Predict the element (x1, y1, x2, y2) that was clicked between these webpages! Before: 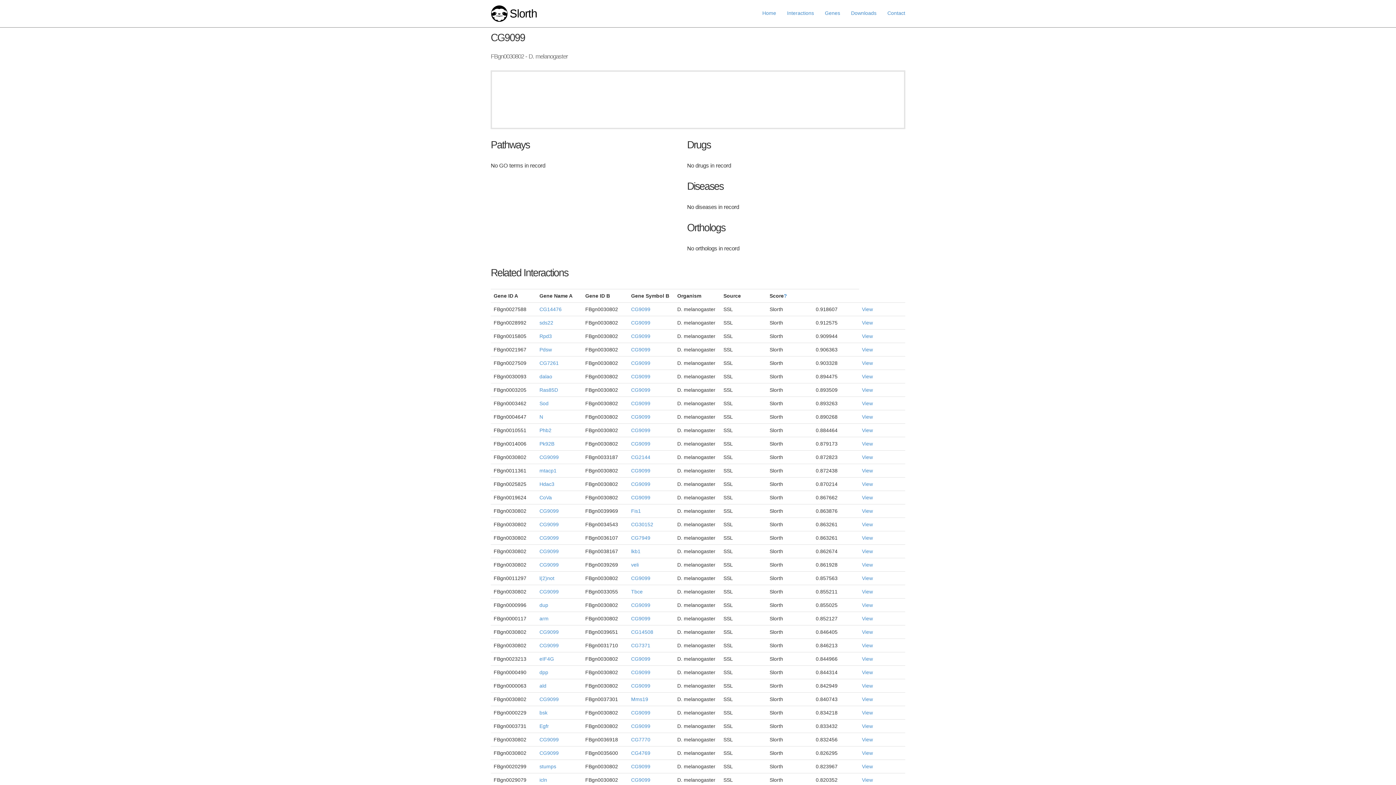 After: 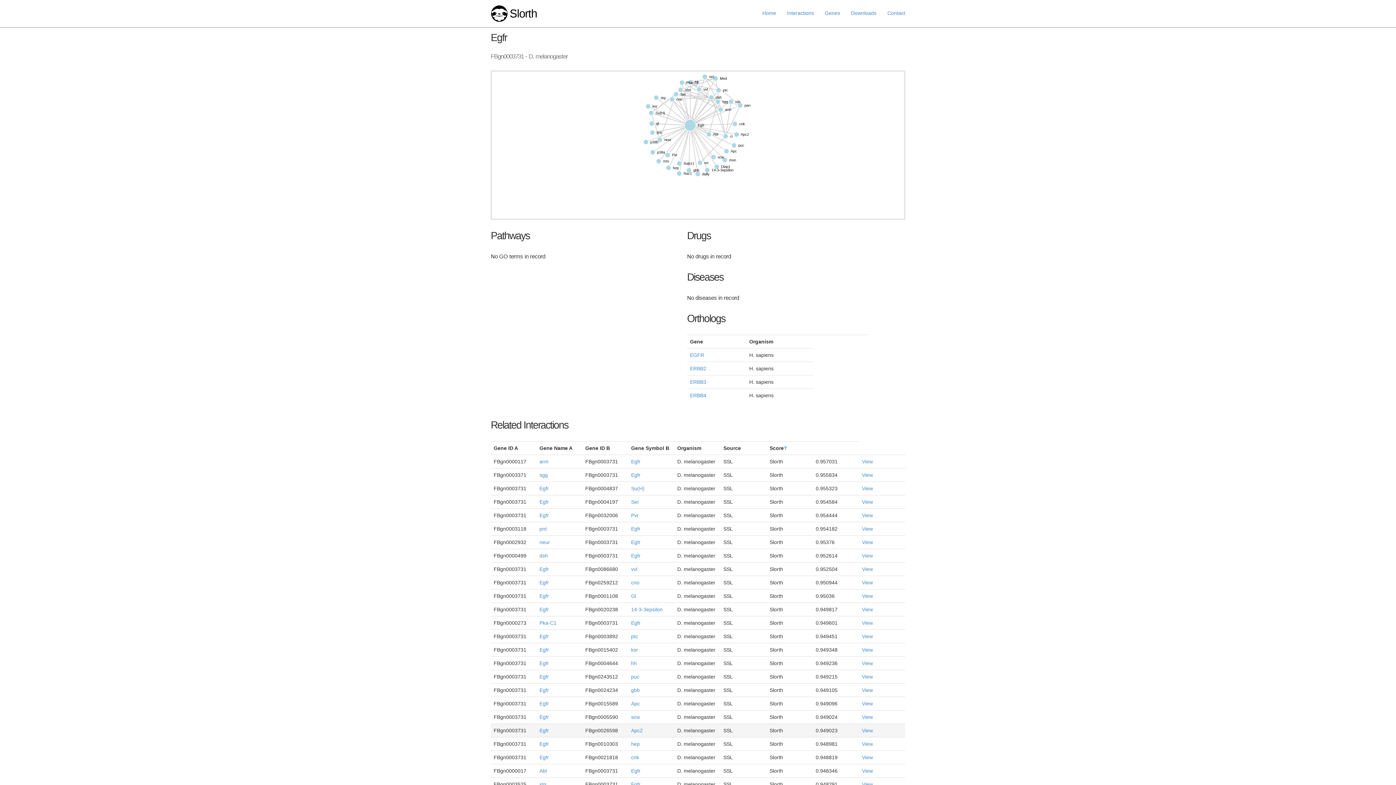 Action: label: Egfr bbox: (539, 723, 549, 729)